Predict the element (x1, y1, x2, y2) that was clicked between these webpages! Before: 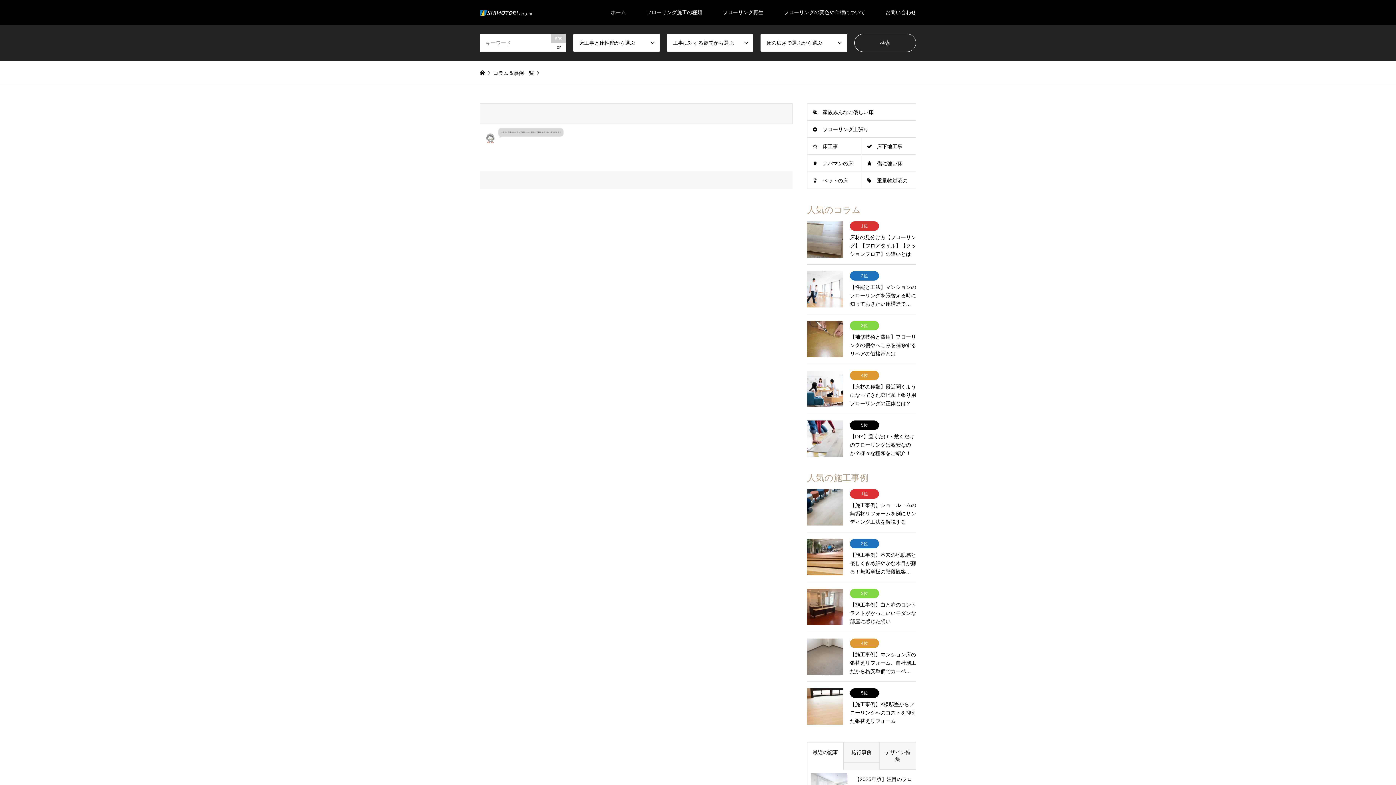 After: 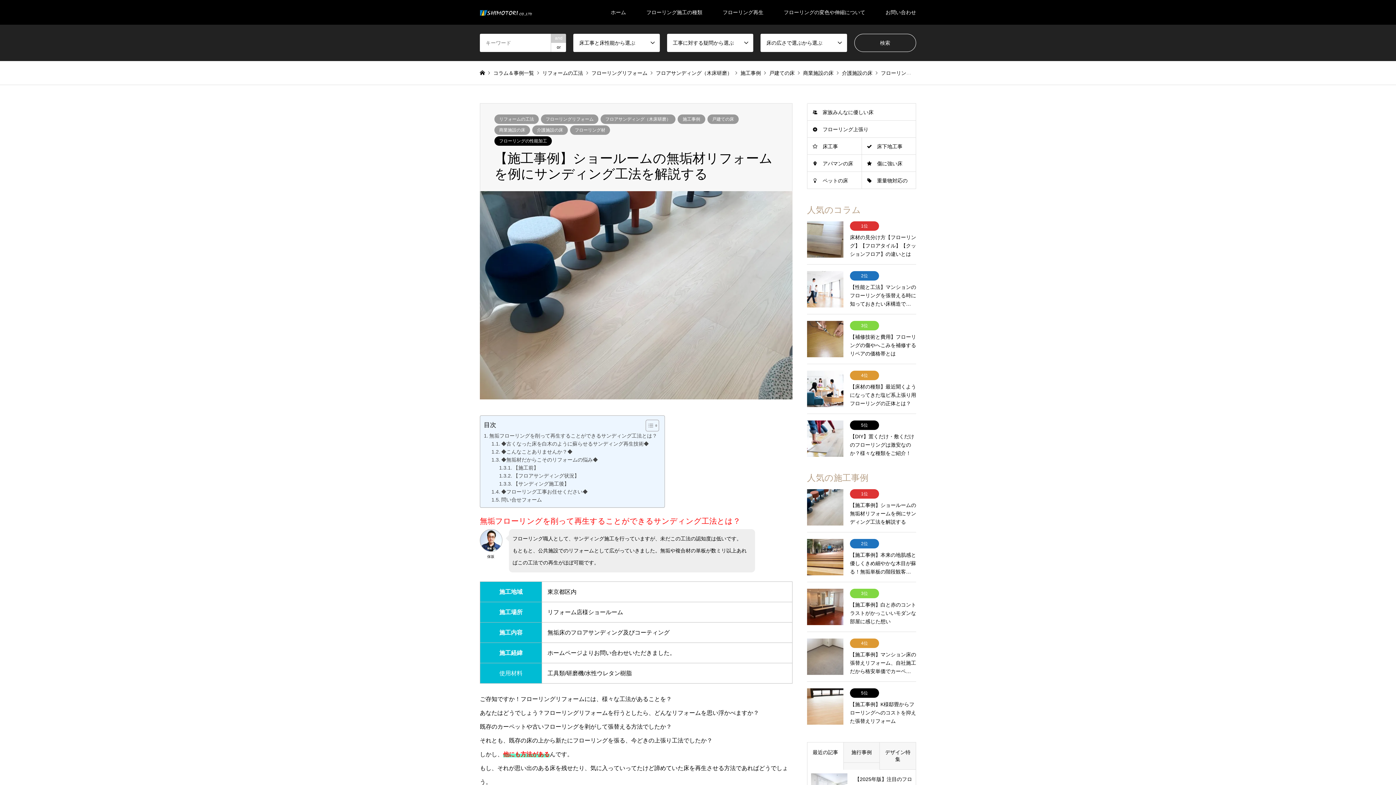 Action: bbox: (807, 489, 916, 525) label: 1位
【施工事例】ショールームの無垢材リフォームを例にサンディング工法を解説する